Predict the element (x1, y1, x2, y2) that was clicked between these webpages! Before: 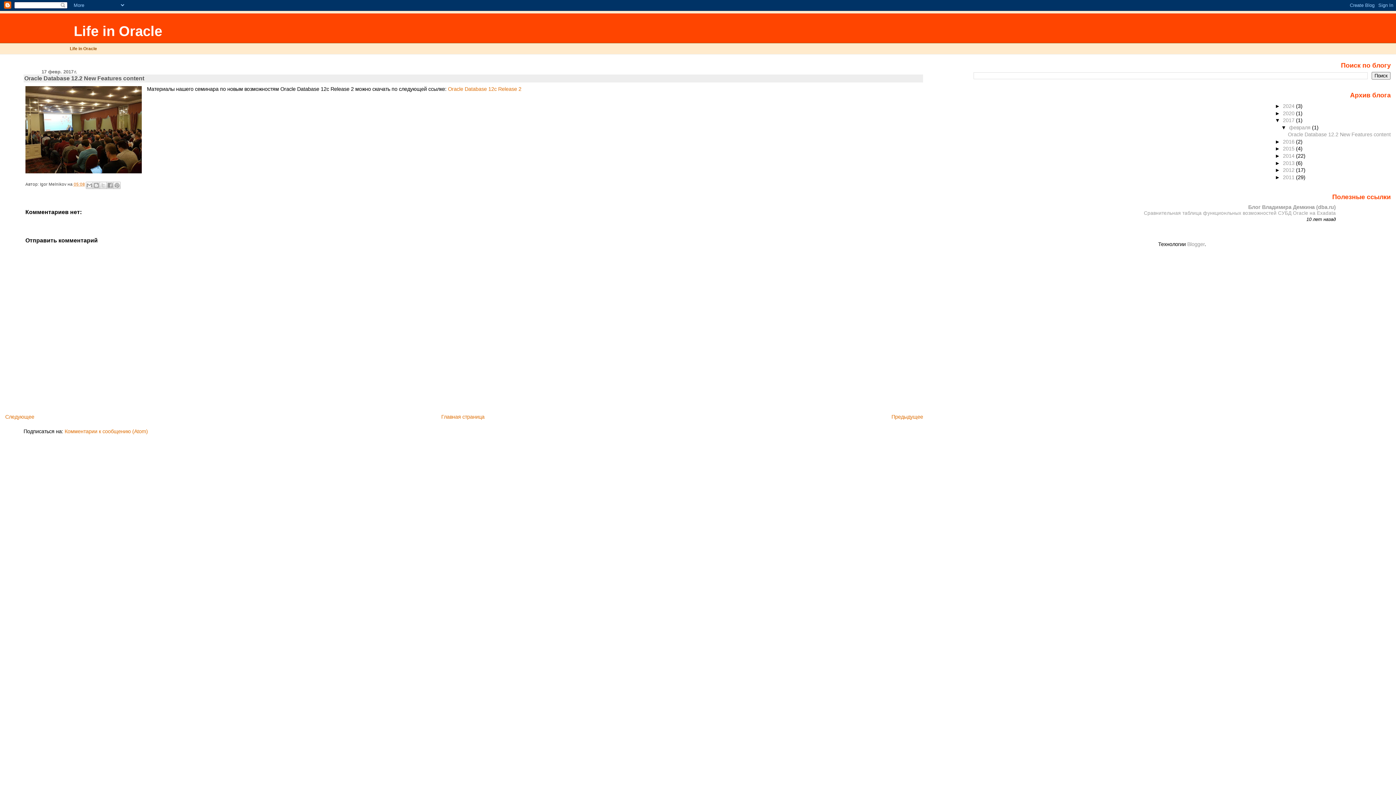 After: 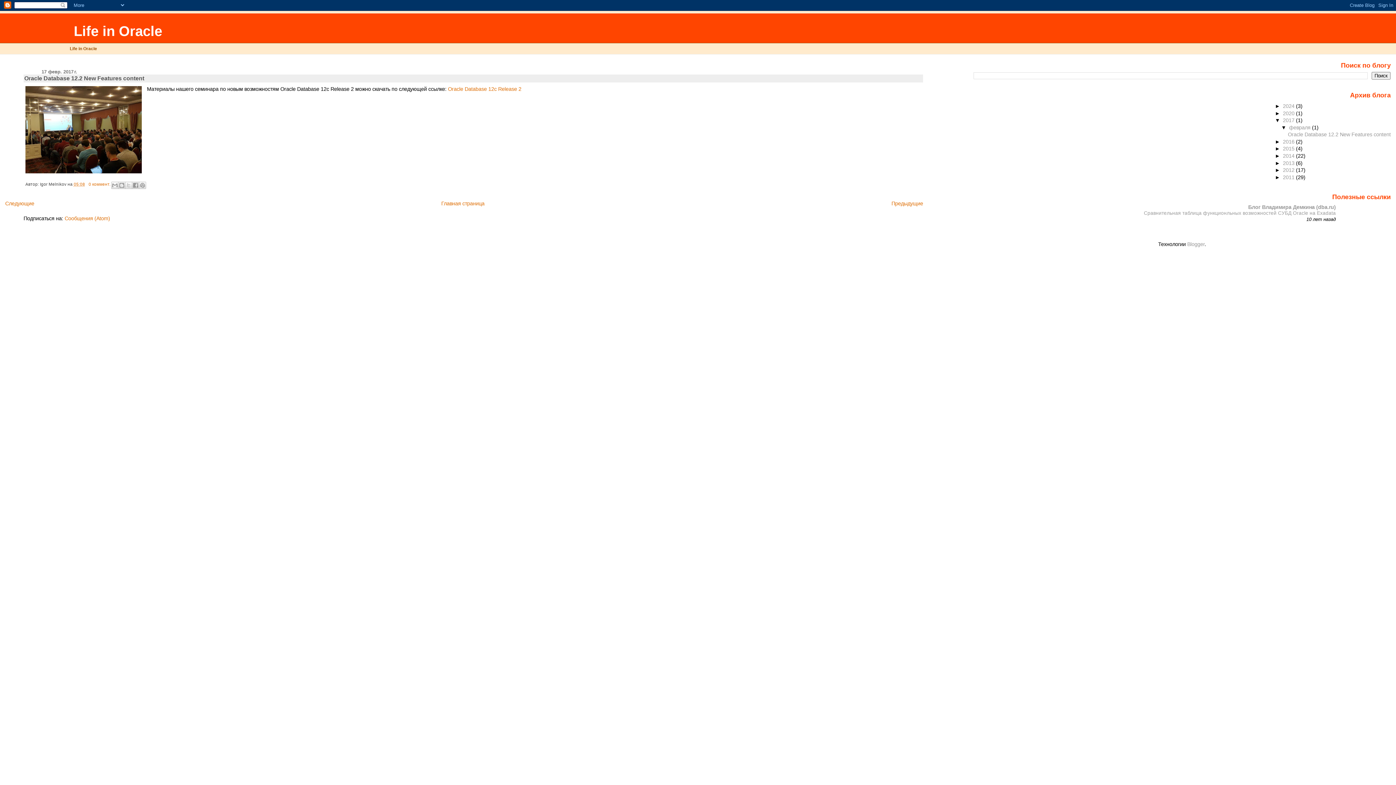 Action: label: февраля  bbox: (1289, 124, 1312, 130)